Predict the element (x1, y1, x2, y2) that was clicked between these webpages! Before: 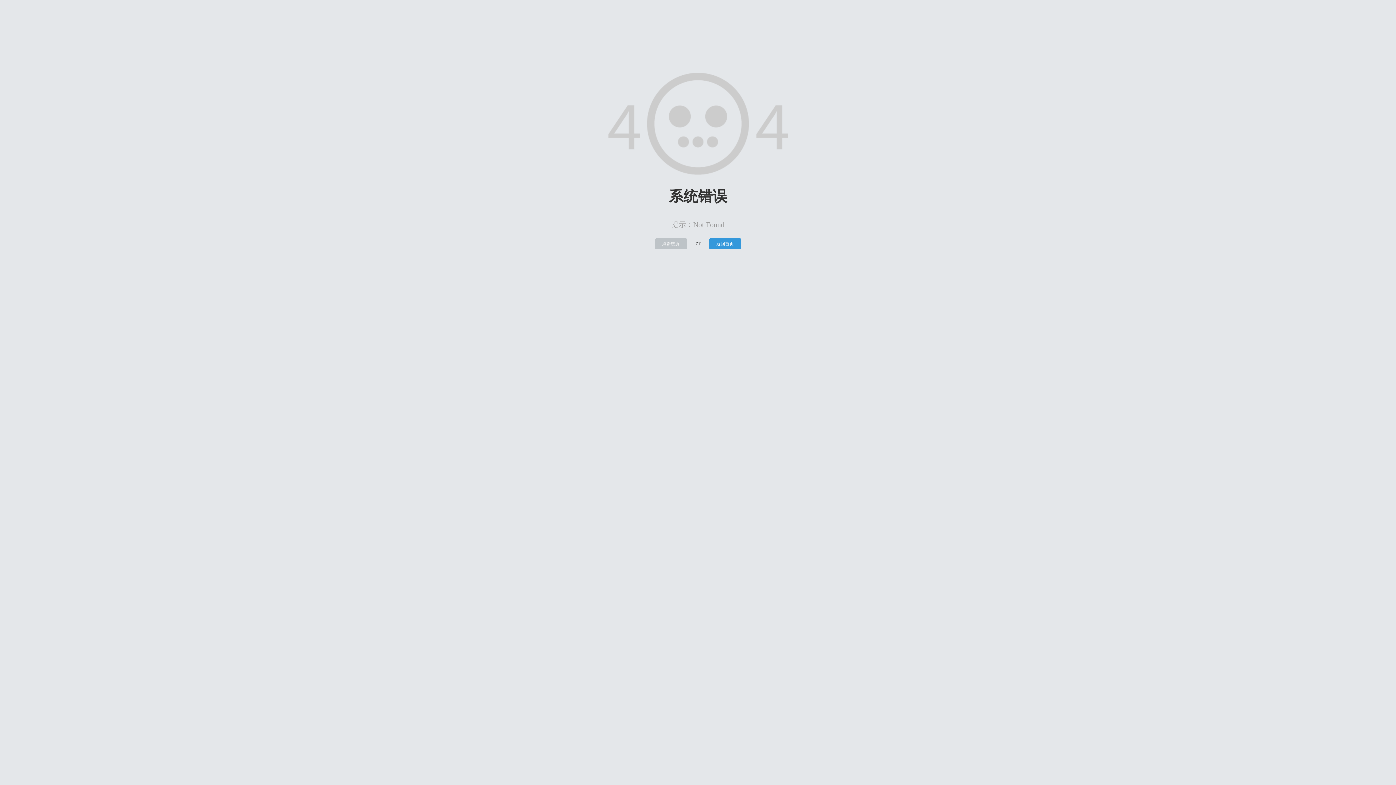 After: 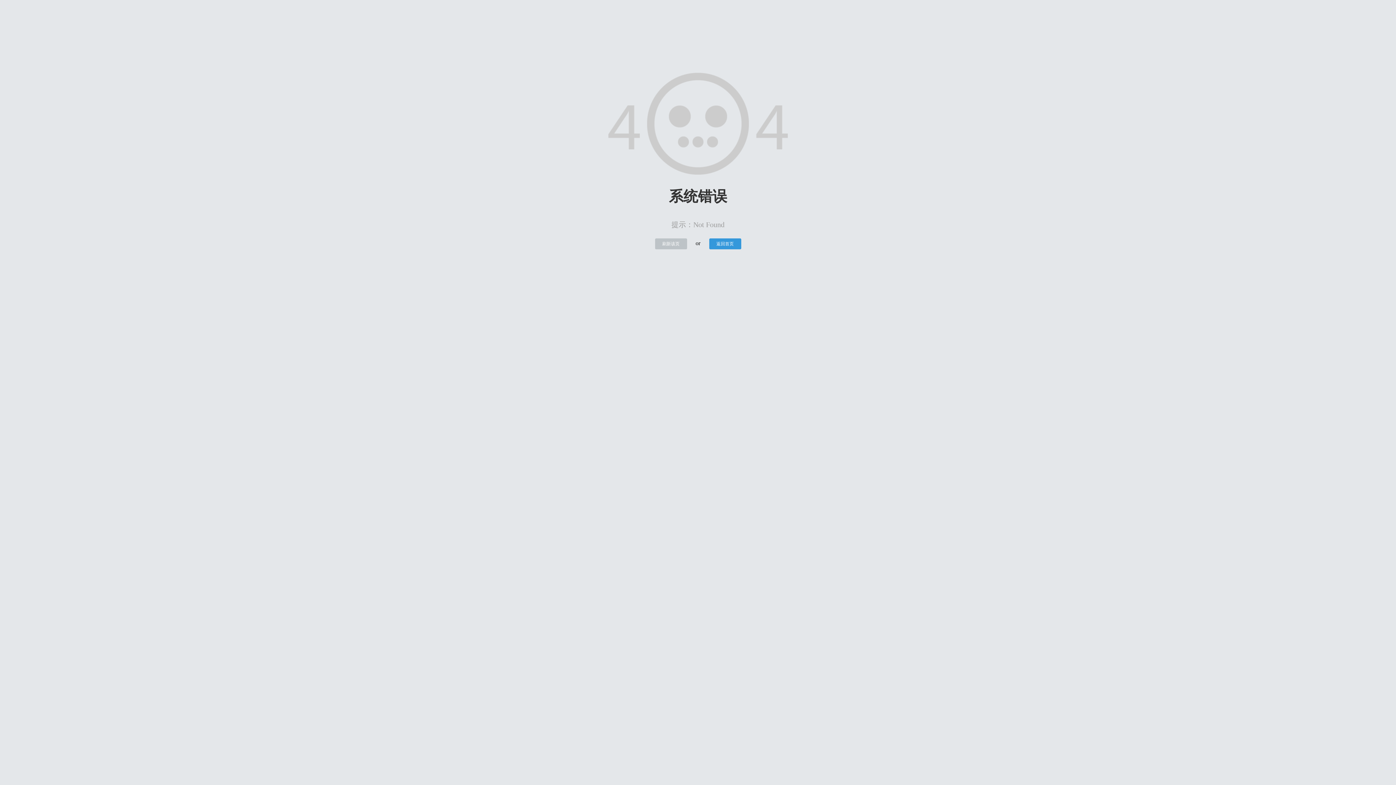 Action: bbox: (655, 238, 687, 249) label: 刷新该页